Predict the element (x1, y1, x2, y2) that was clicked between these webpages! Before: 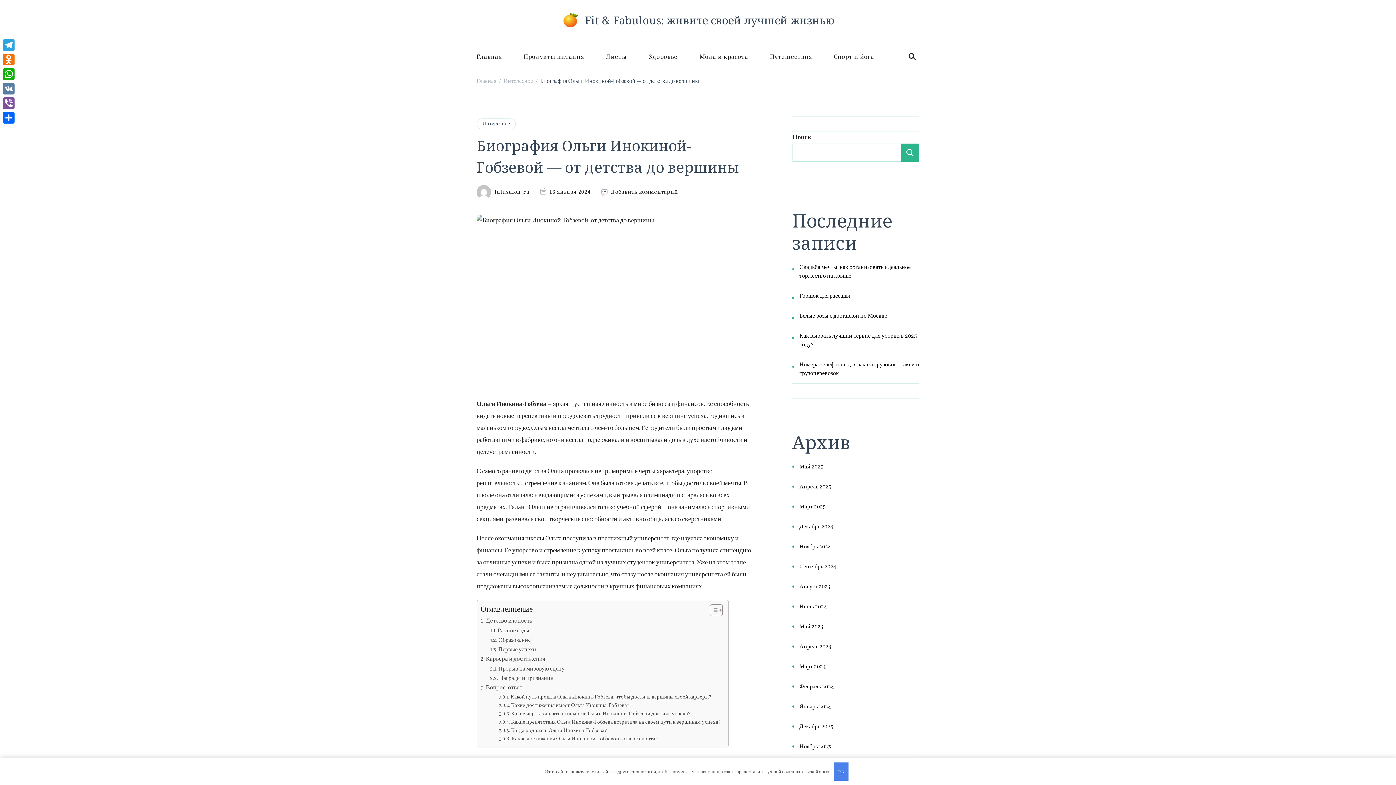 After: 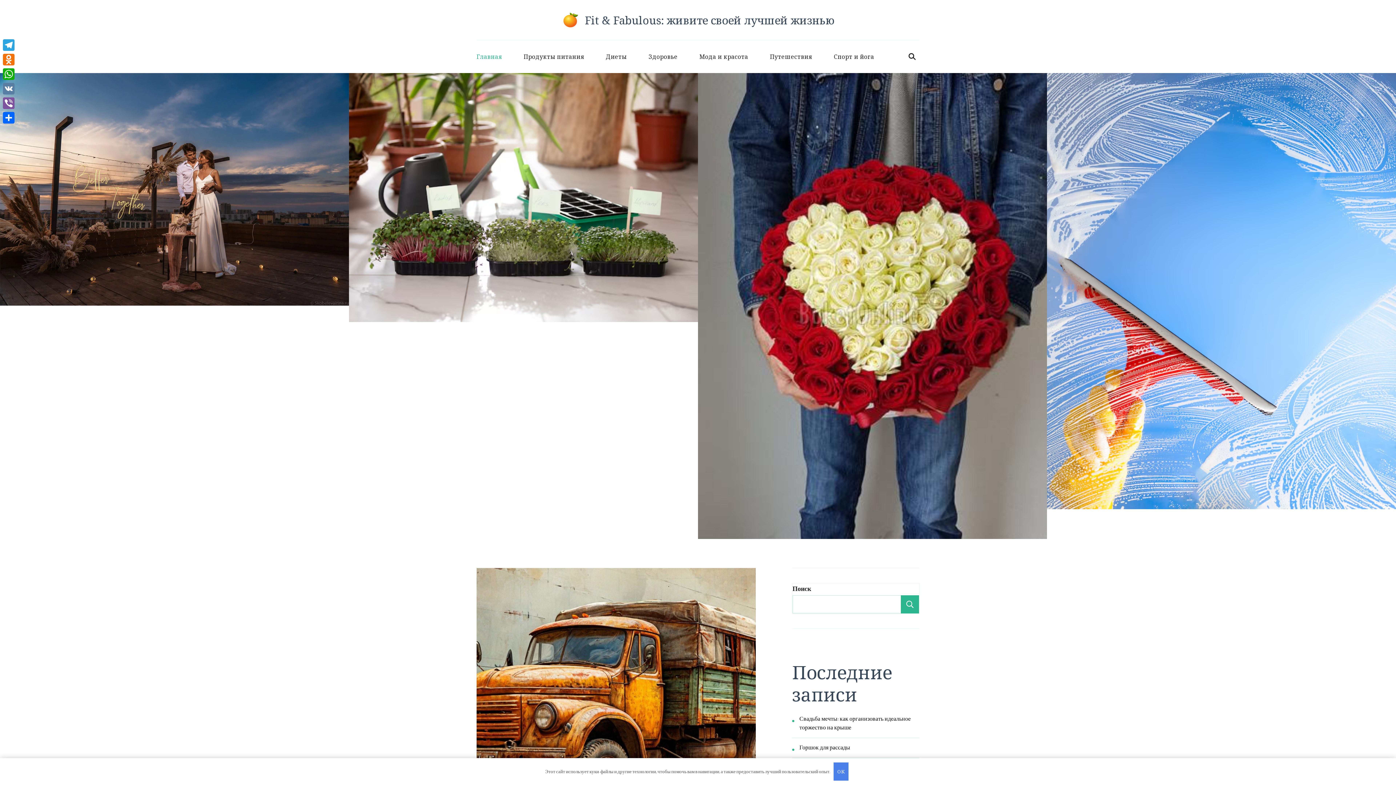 Action: label: Ноябрь 2023 bbox: (799, 744, 831, 750)